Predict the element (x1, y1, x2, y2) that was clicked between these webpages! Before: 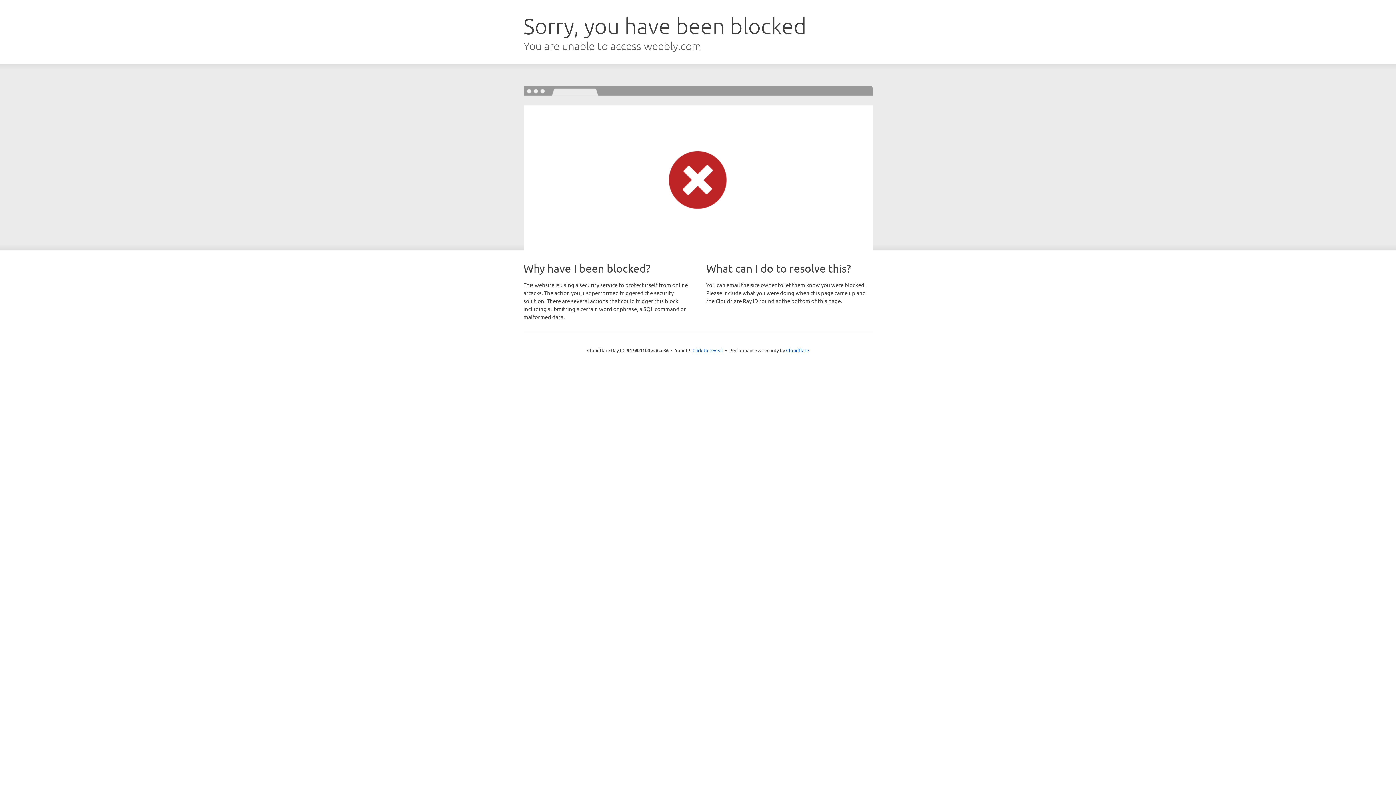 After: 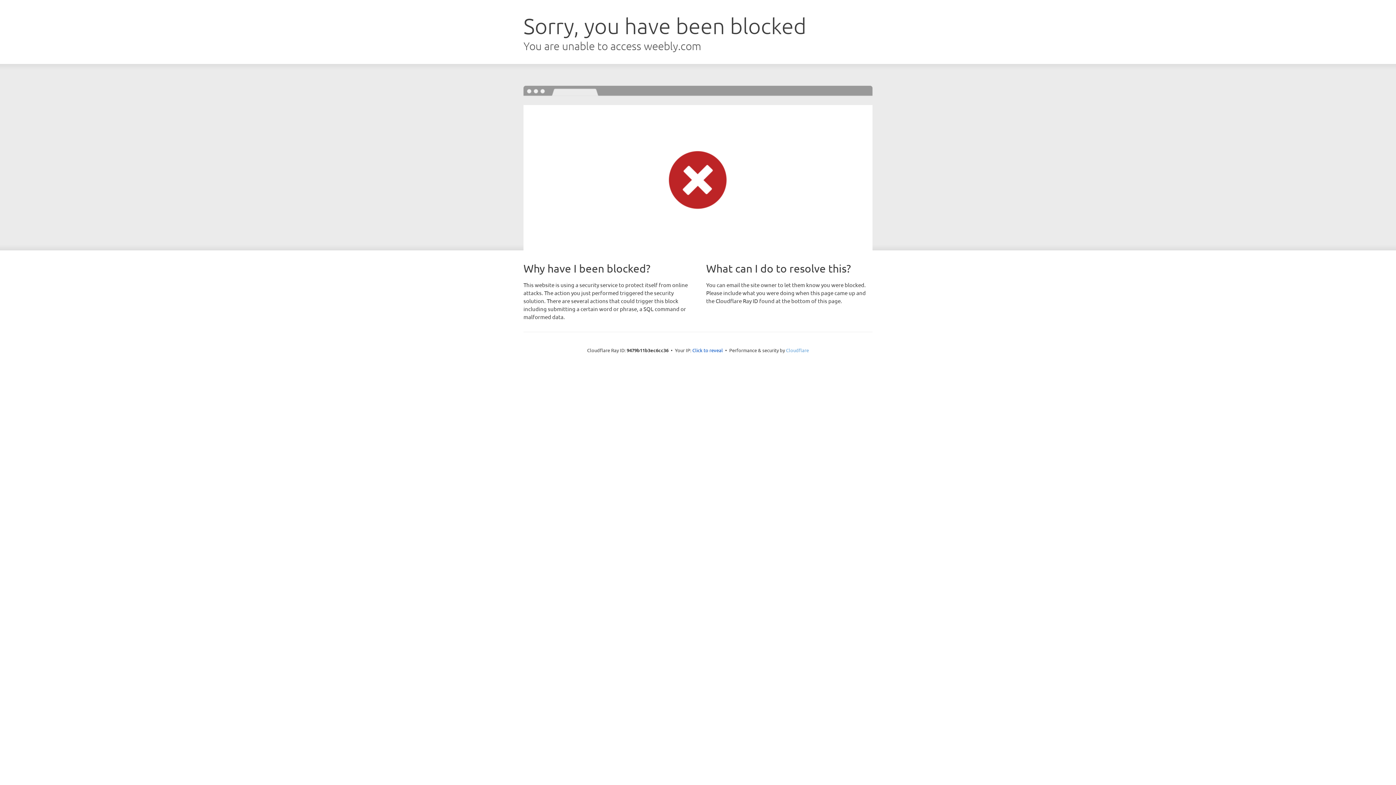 Action: bbox: (786, 347, 809, 353) label: Cloudflare